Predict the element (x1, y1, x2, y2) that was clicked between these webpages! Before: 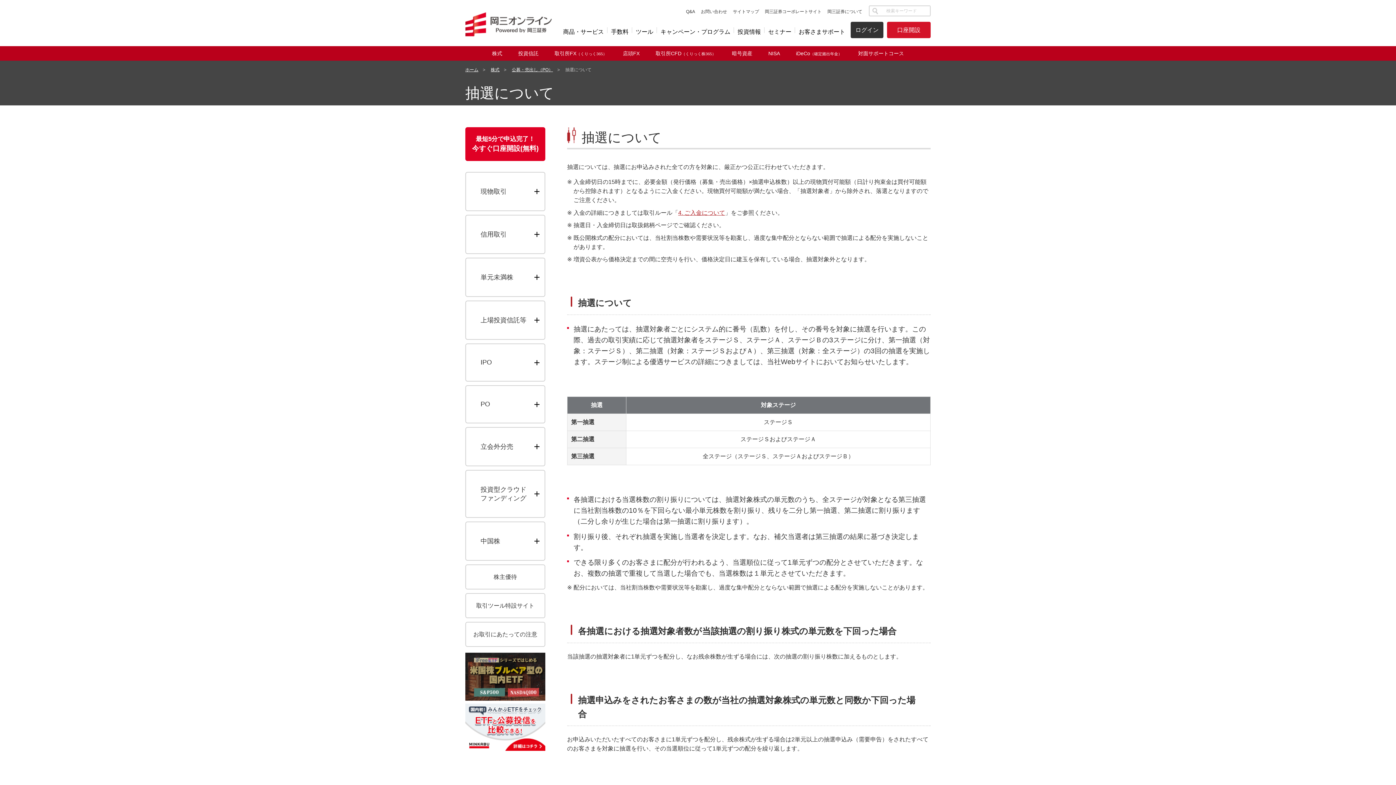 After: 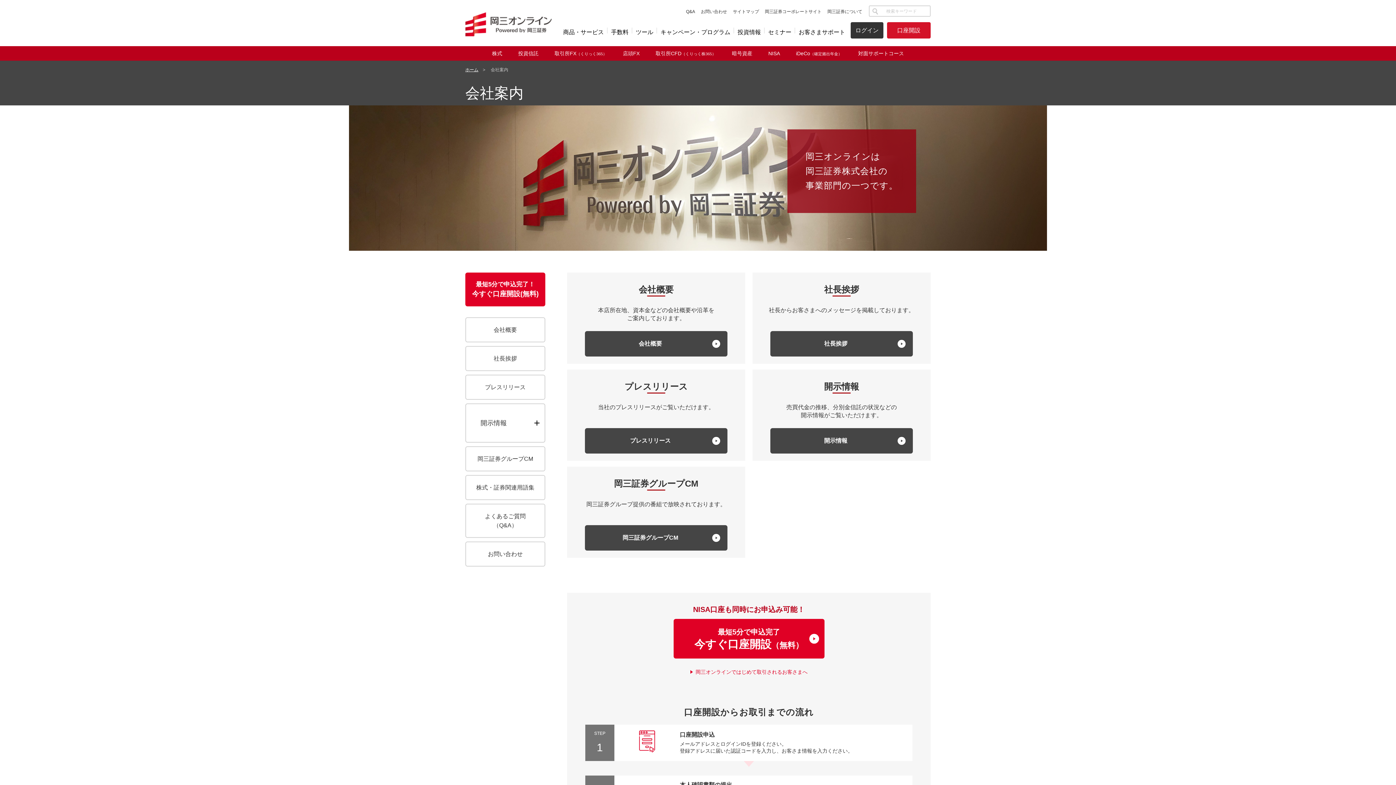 Action: label: 岡三証券について bbox: (824, 7, 865, 16)